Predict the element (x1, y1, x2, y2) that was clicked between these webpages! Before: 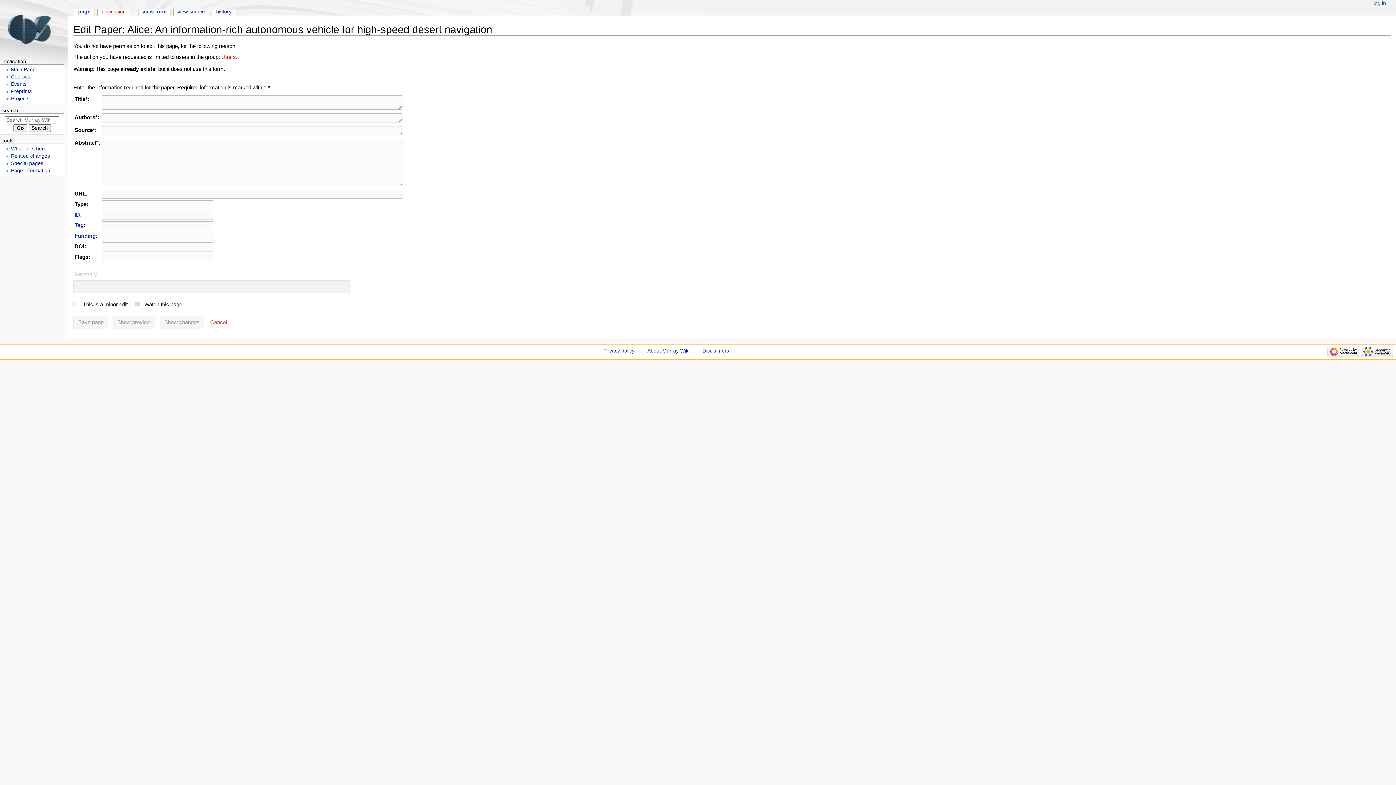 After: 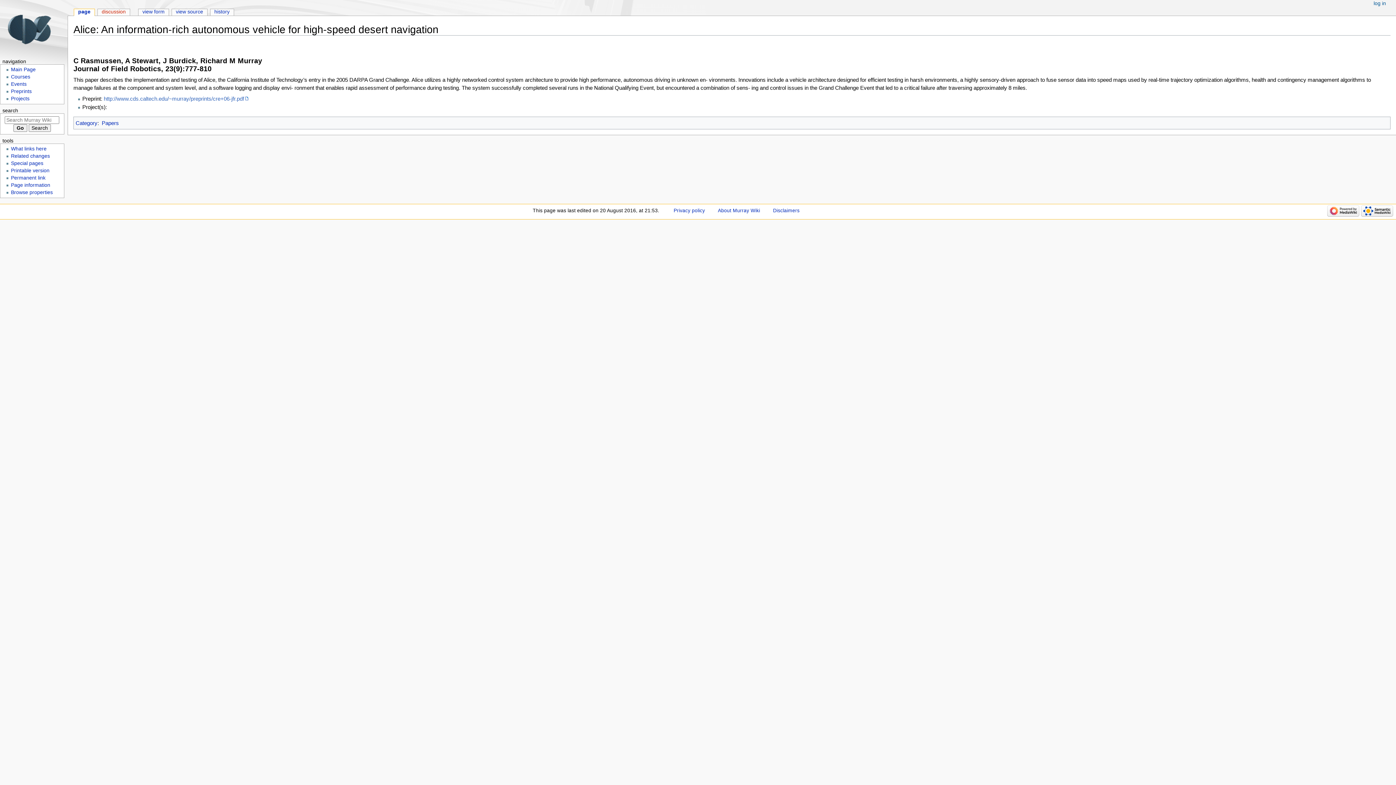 Action: label: Cancel bbox: (208, 315, 228, 329)